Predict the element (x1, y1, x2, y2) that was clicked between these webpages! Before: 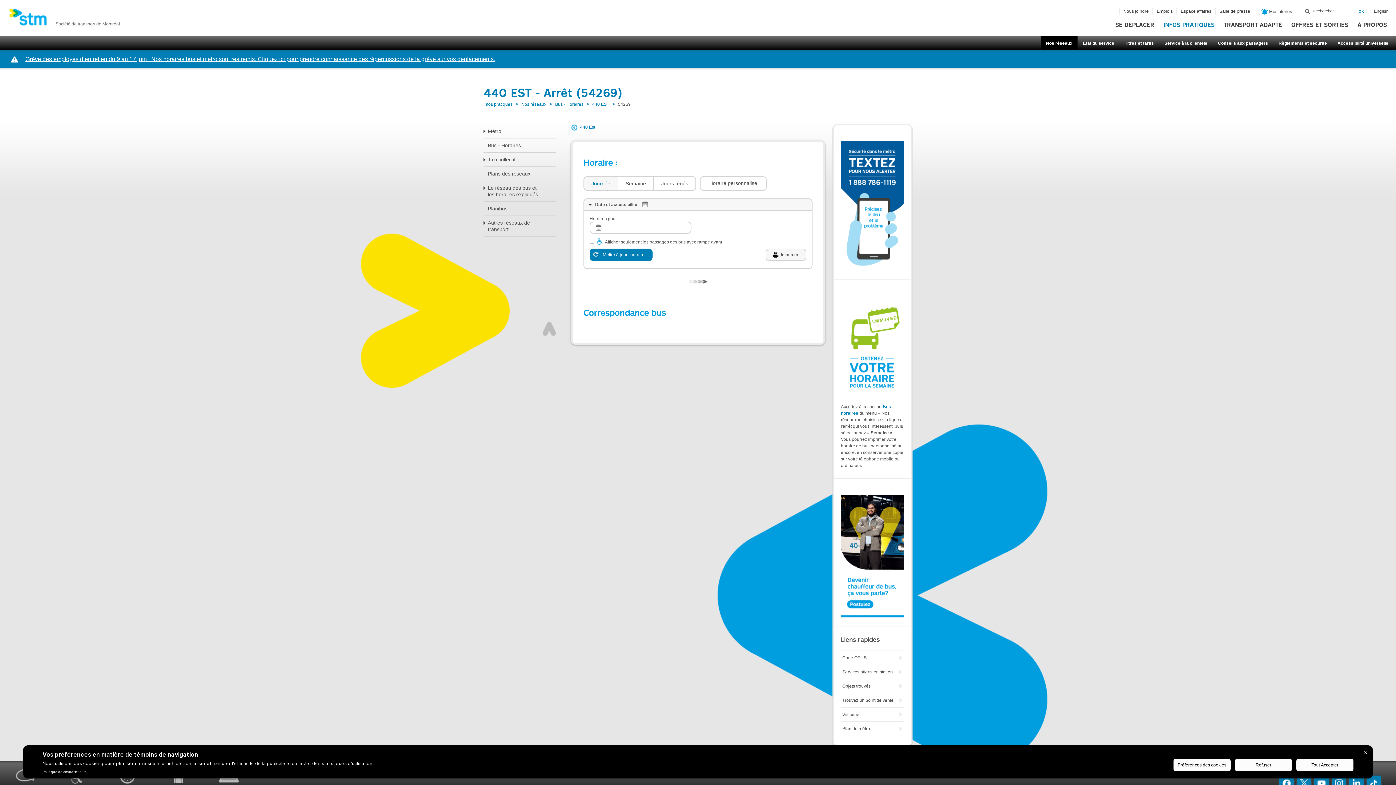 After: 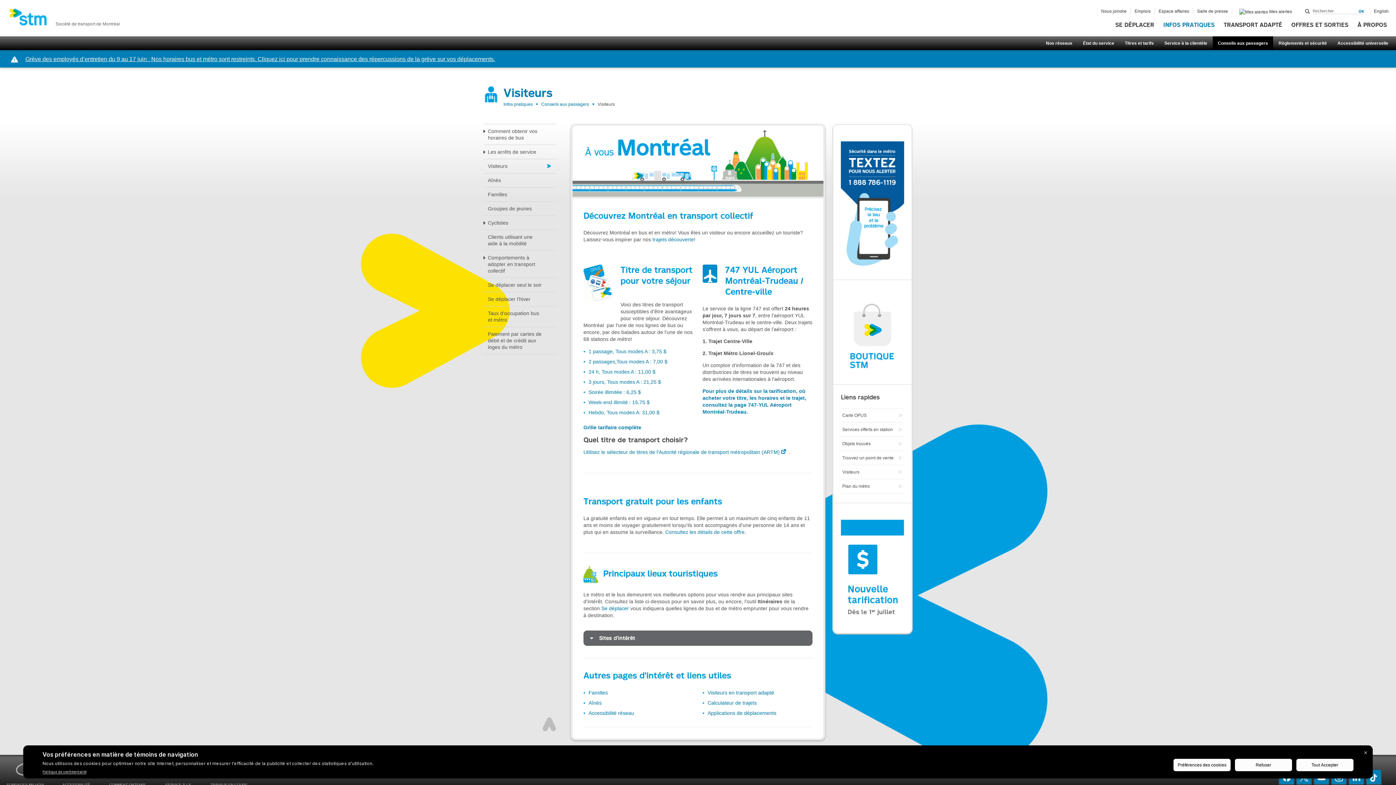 Action: bbox: (841, 707, 904, 722) label: Visiteurs